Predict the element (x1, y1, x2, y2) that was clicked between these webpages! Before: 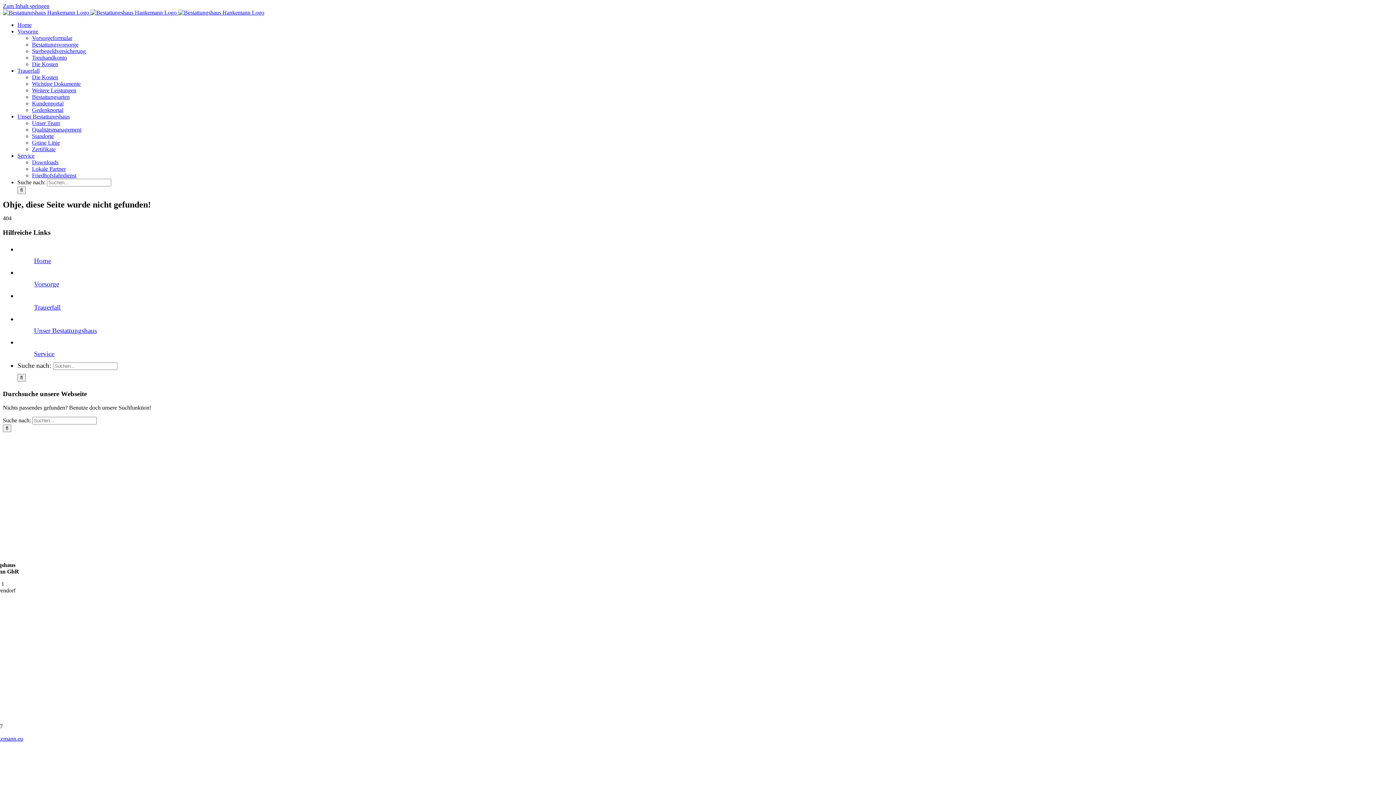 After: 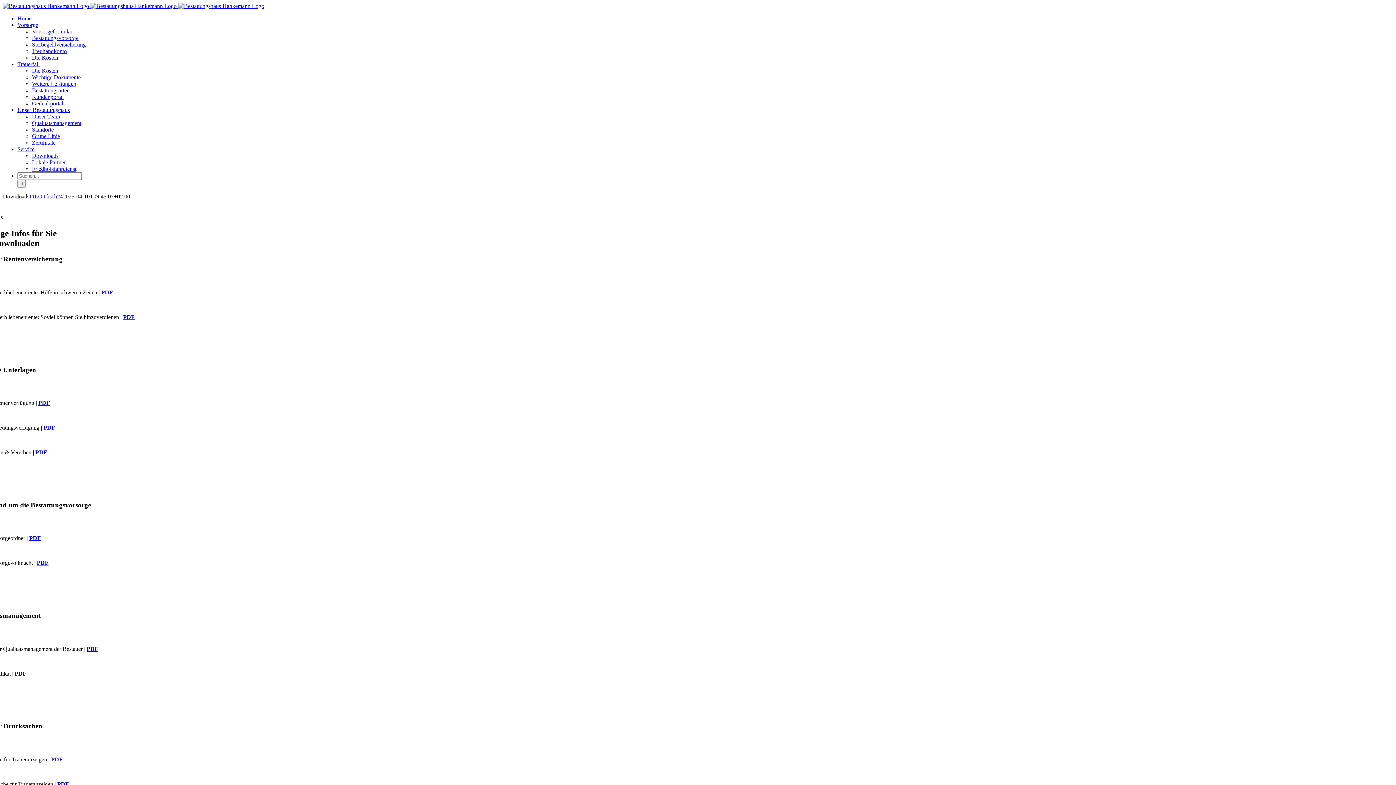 Action: bbox: (34, 350, 54, 357) label: Service